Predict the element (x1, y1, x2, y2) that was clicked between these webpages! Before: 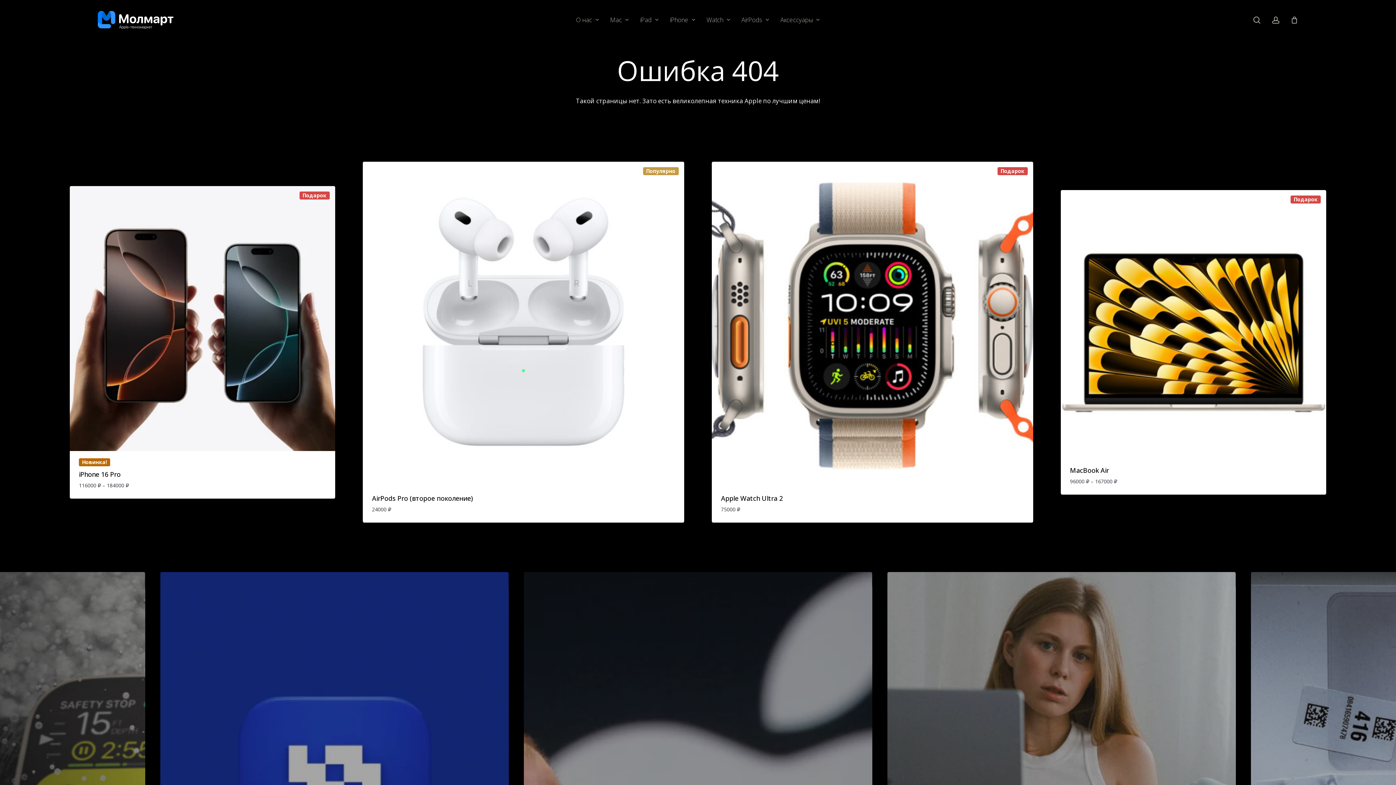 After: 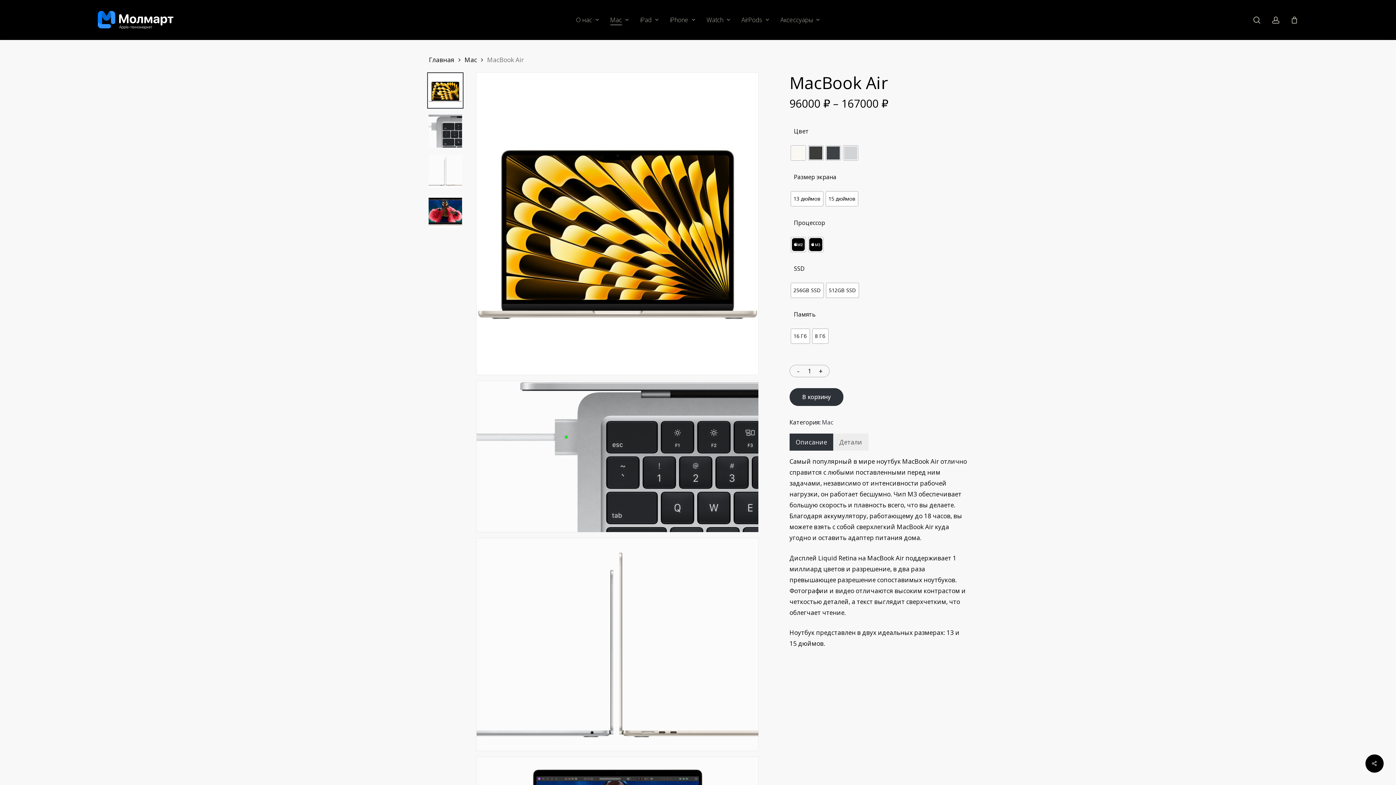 Action: label: MacBook Air bbox: (1070, 462, 1317, 478)